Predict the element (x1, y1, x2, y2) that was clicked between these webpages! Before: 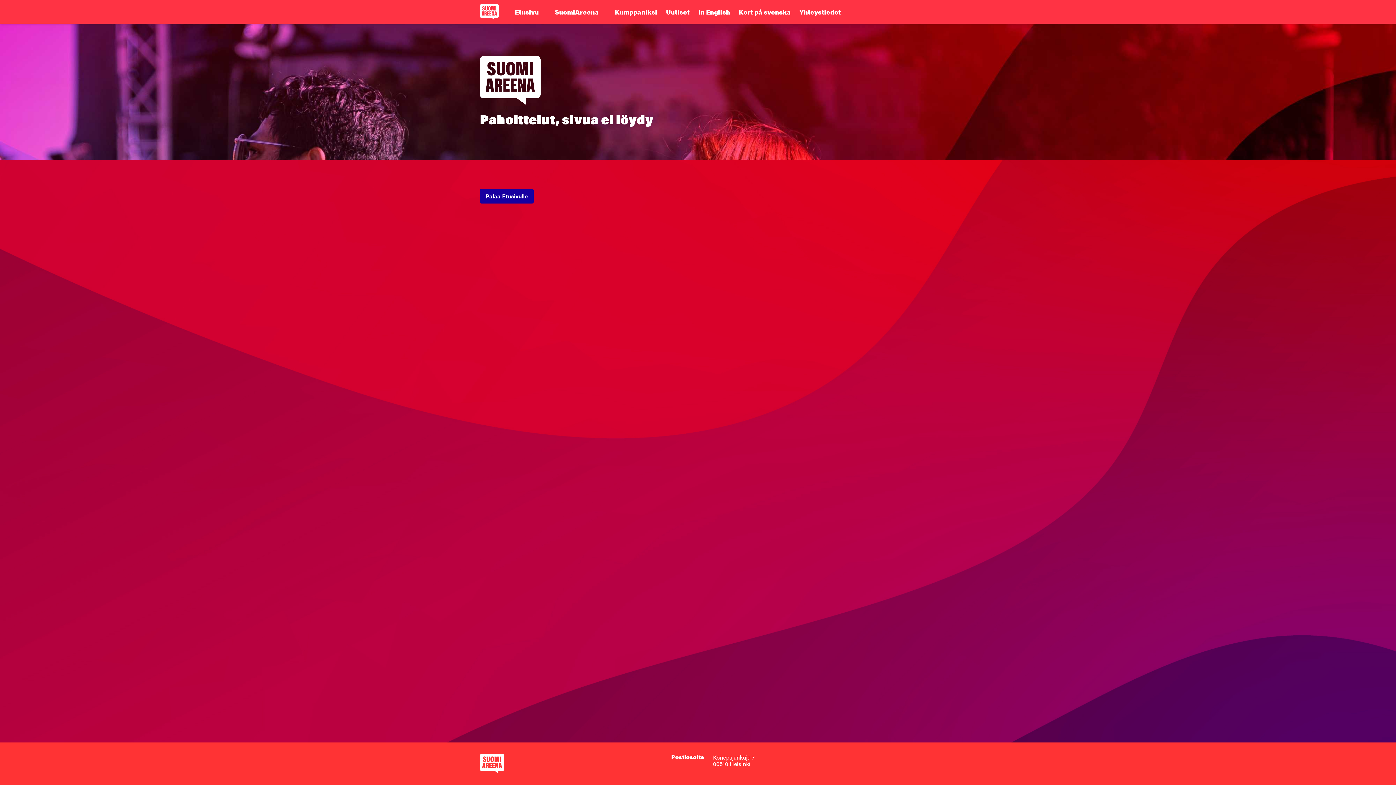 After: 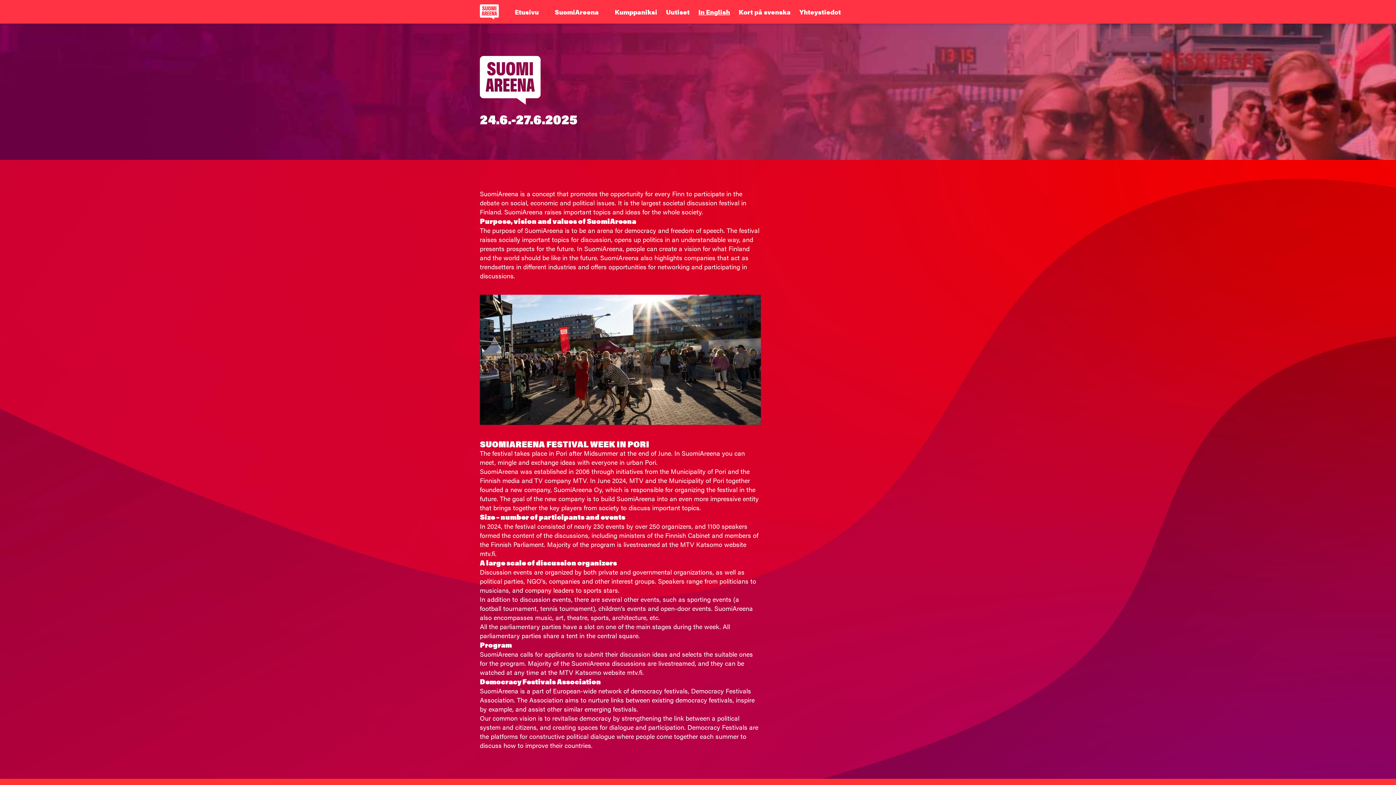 Action: bbox: (694, 7, 734, 15) label: In English